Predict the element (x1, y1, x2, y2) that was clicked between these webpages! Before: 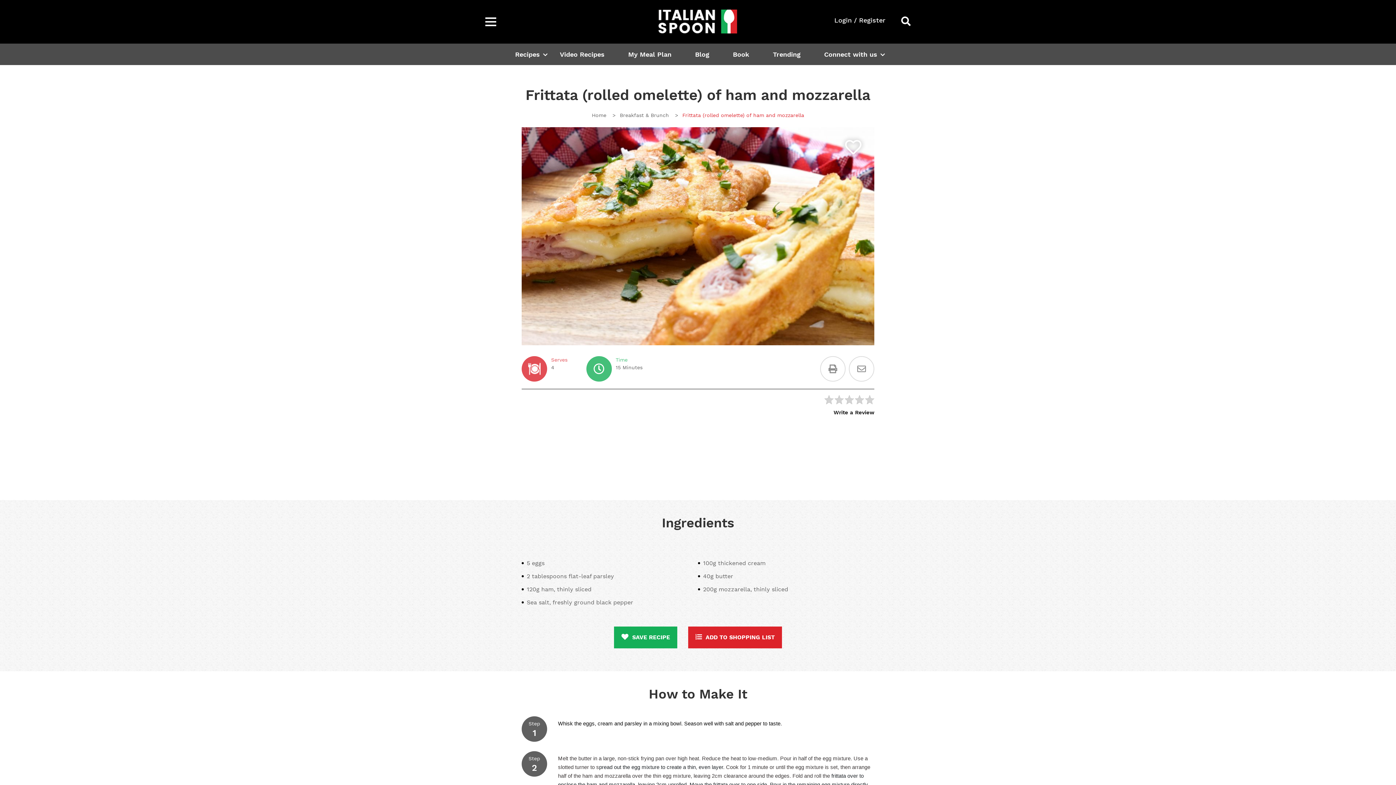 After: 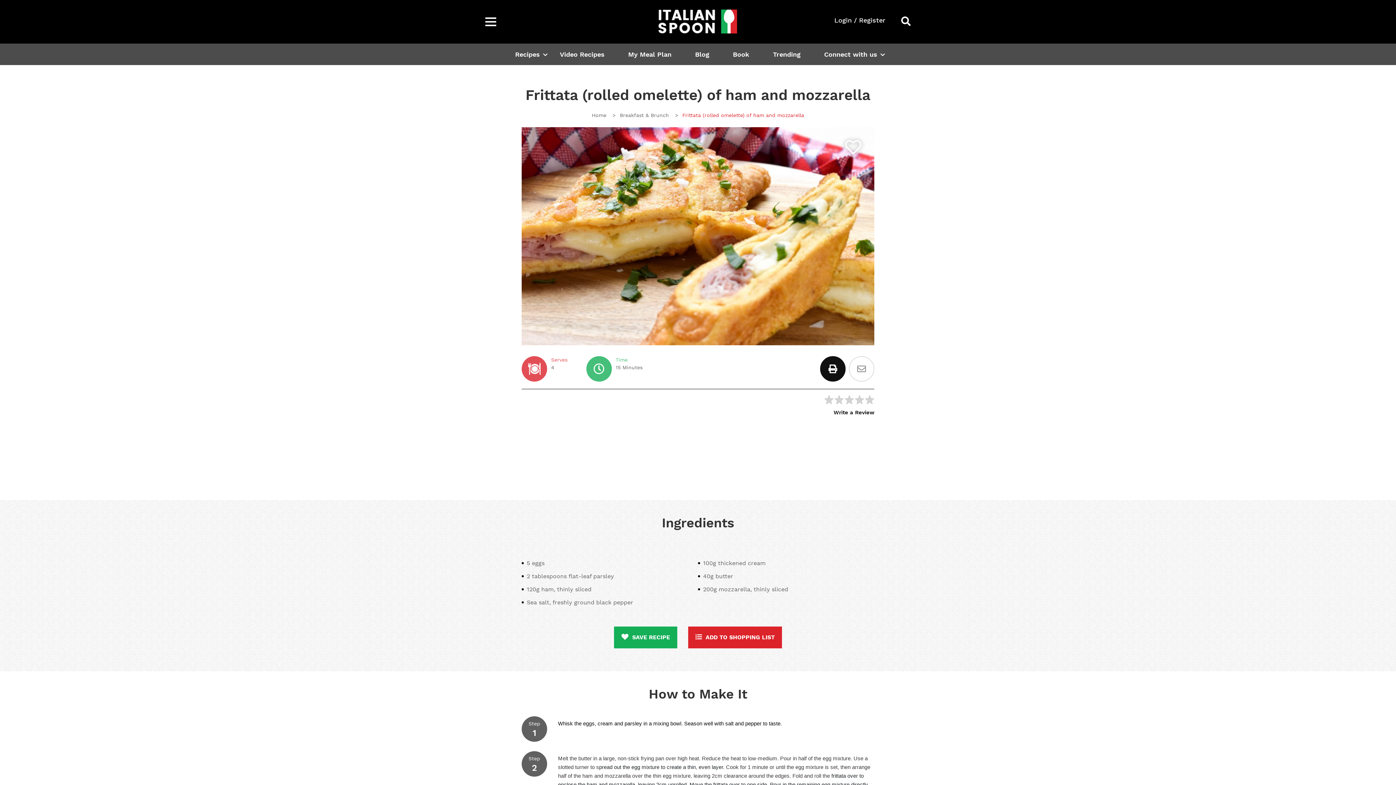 Action: bbox: (820, 356, 845, 381)